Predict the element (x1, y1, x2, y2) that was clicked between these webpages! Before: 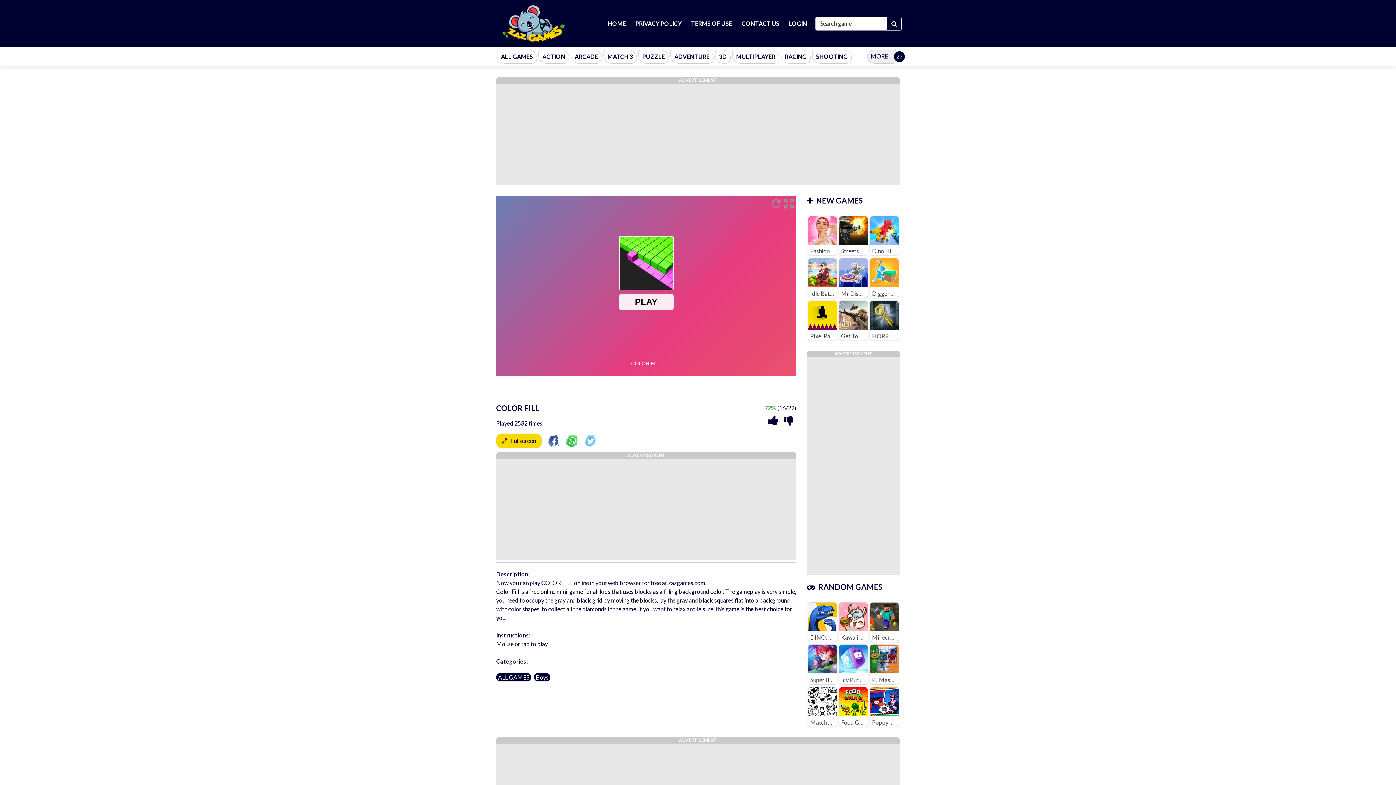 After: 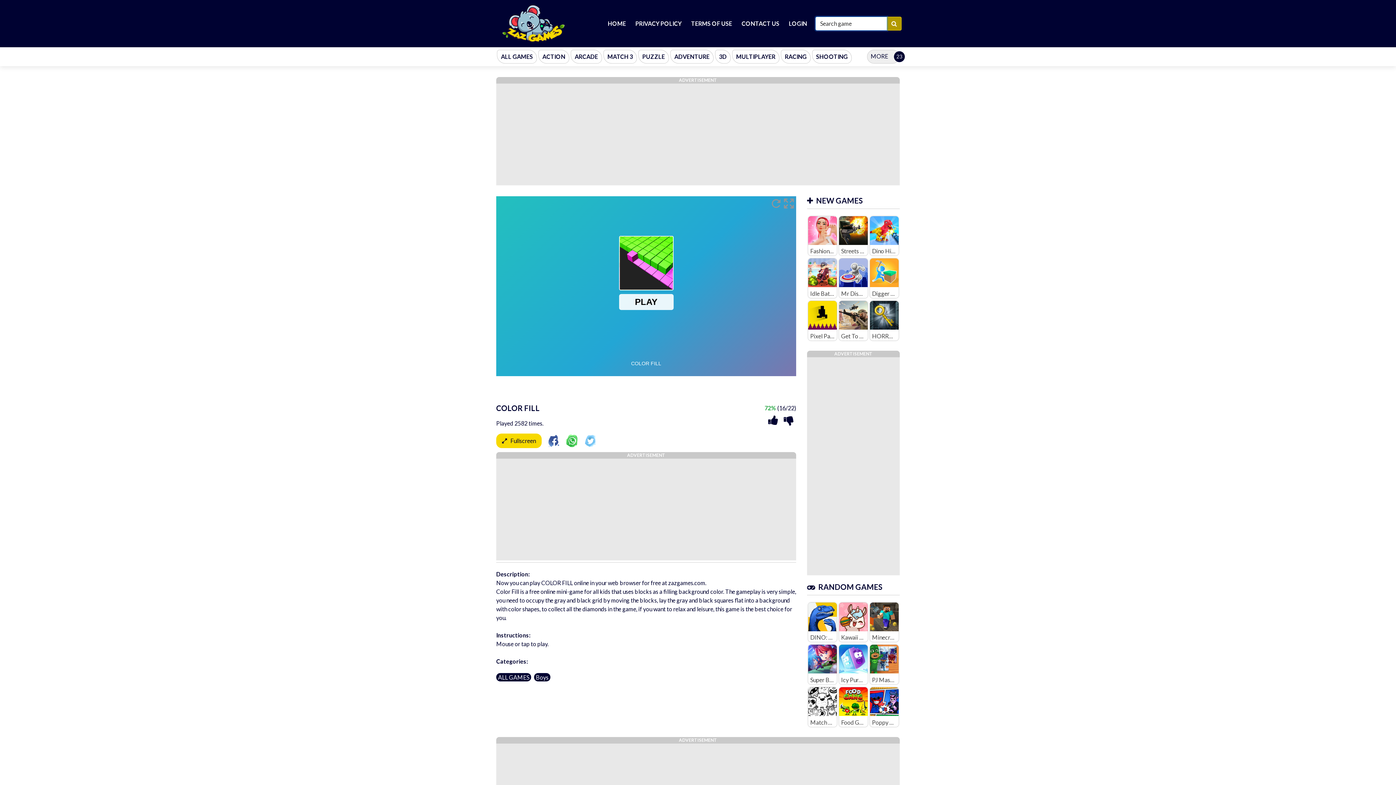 Action: bbox: (886, 16, 901, 30)